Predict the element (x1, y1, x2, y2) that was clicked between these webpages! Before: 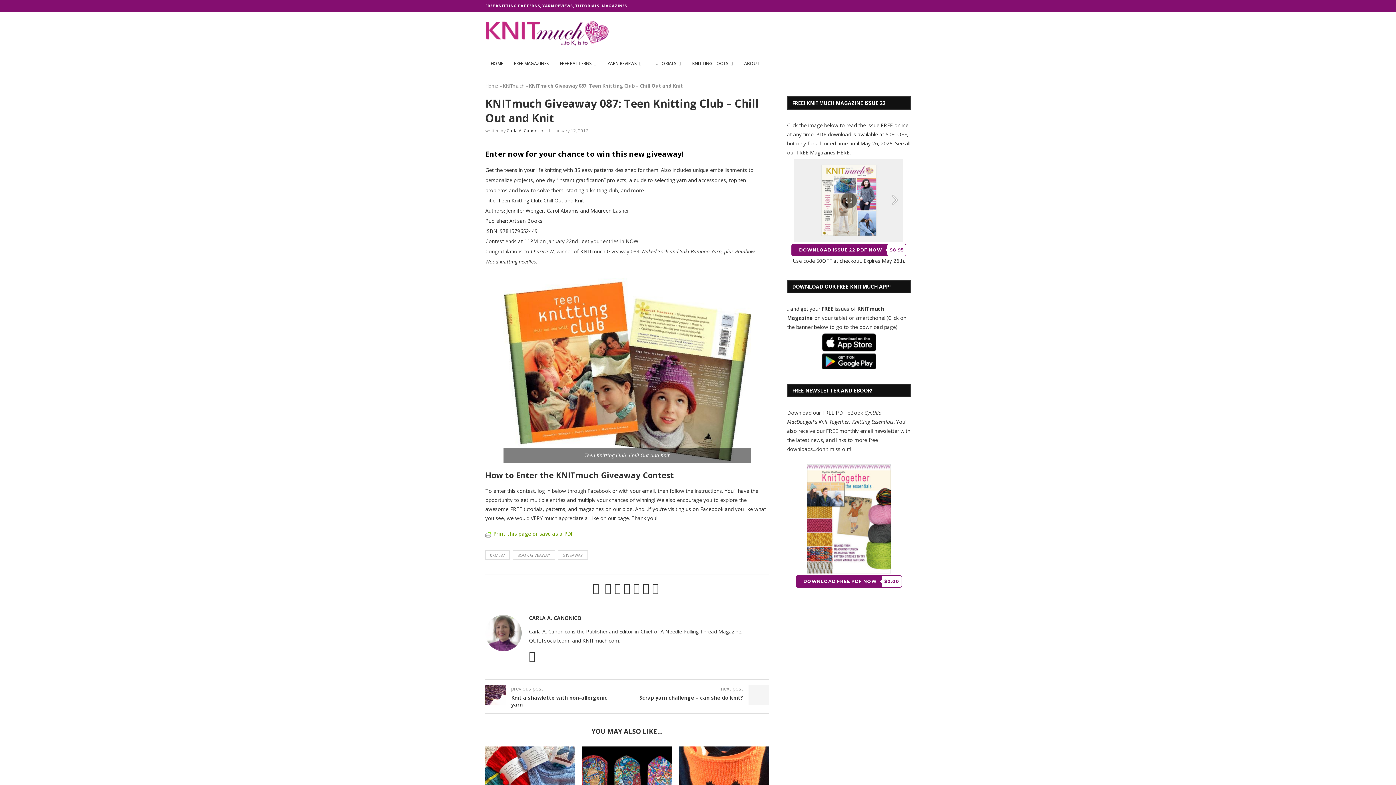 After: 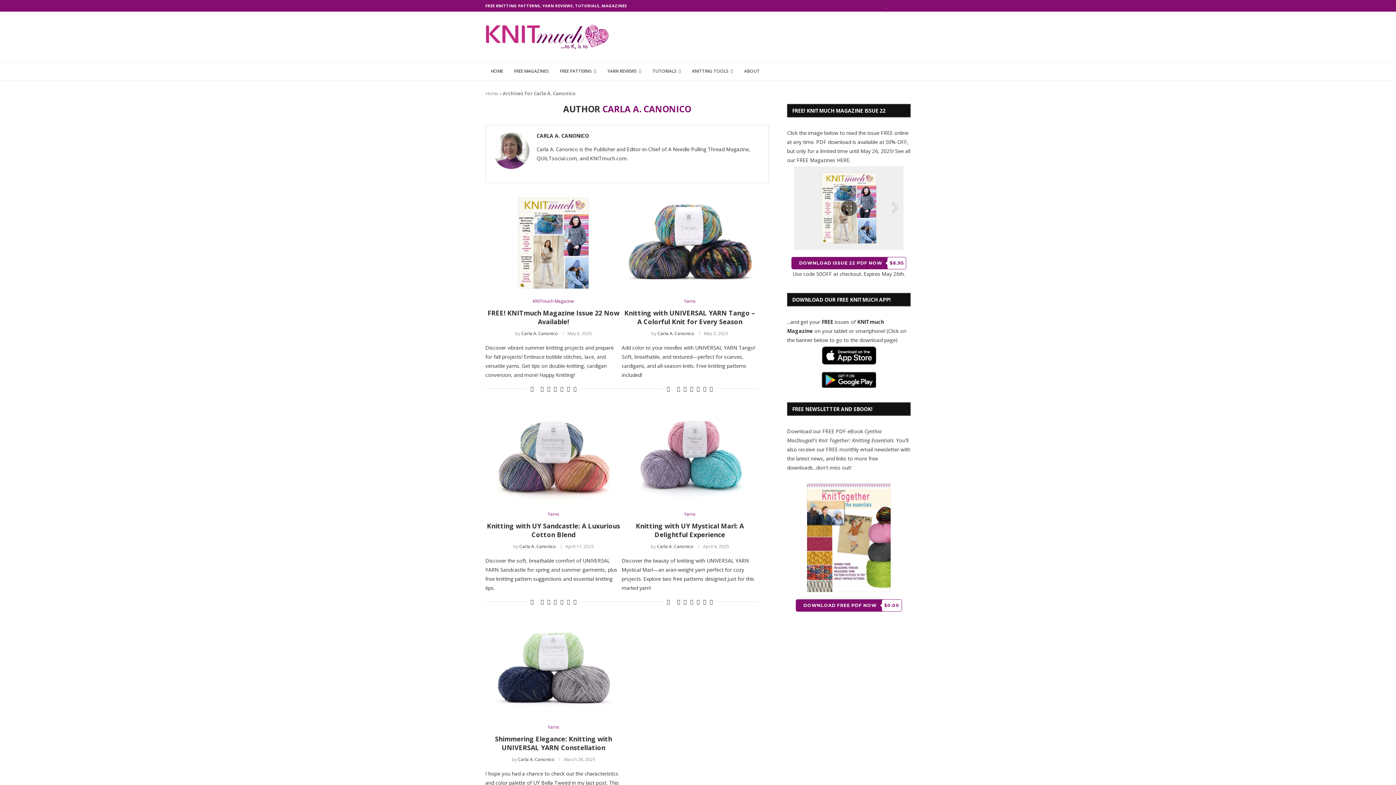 Action: bbox: (506, 127, 543, 133) label: Carla A. Canonico